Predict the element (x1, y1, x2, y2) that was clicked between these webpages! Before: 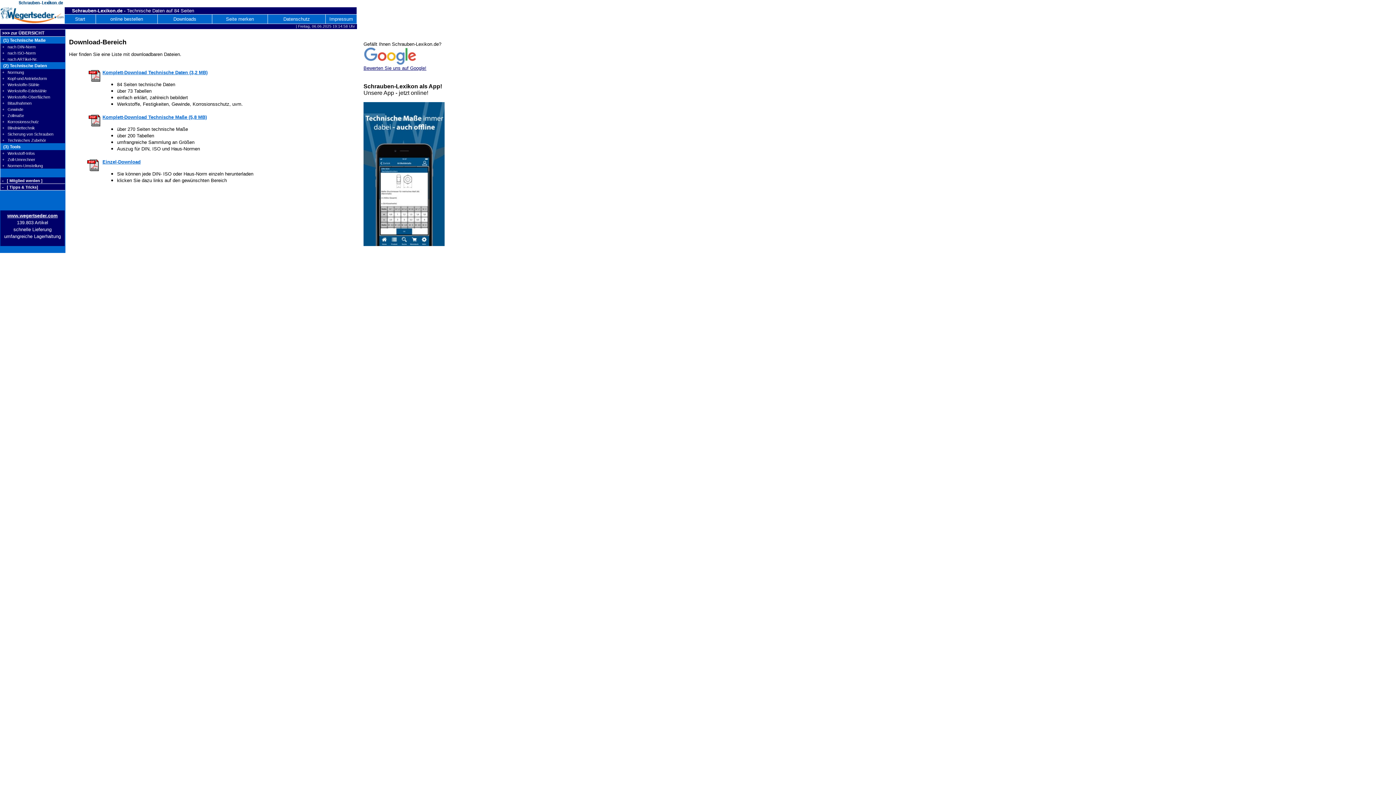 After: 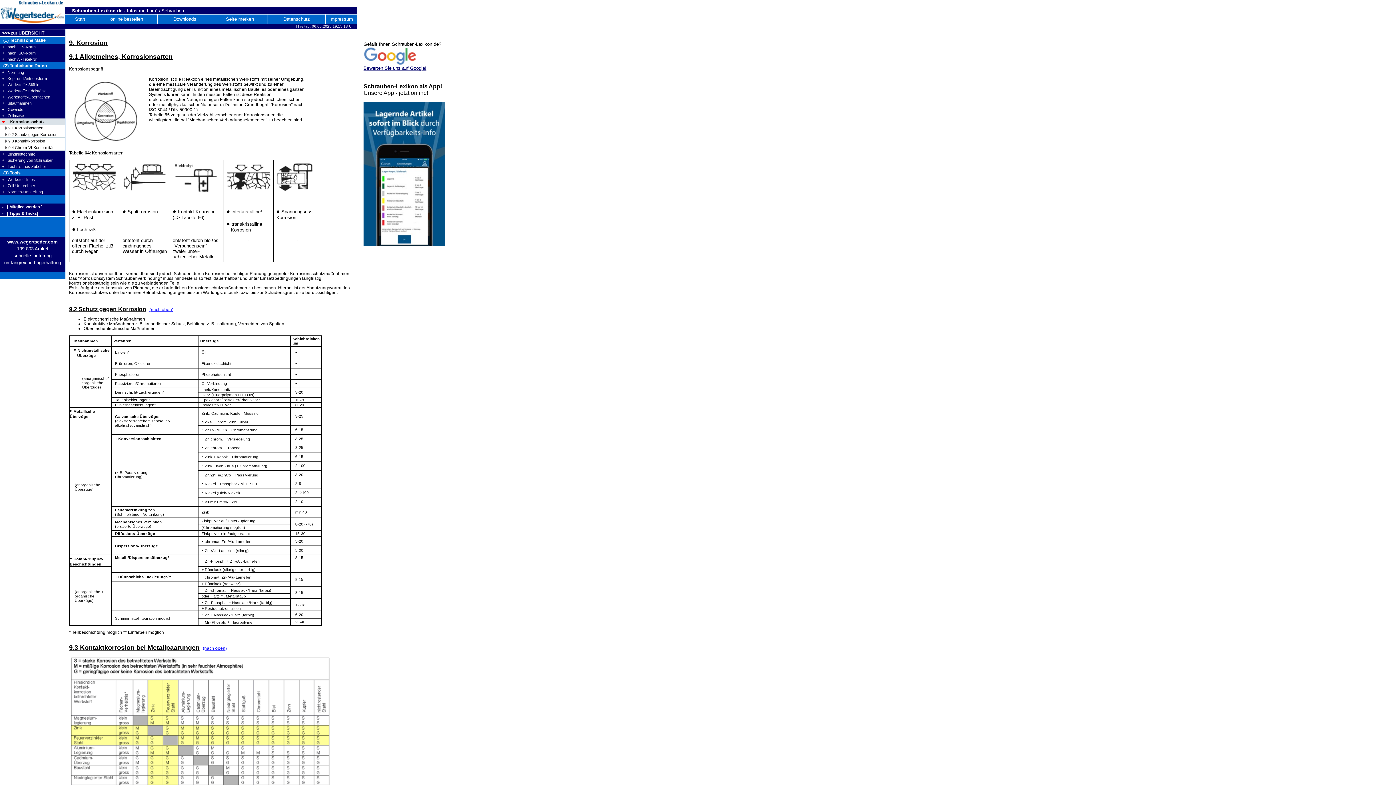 Action: label: +   Korrosionsschutz bbox: (0, 118, 65, 124)